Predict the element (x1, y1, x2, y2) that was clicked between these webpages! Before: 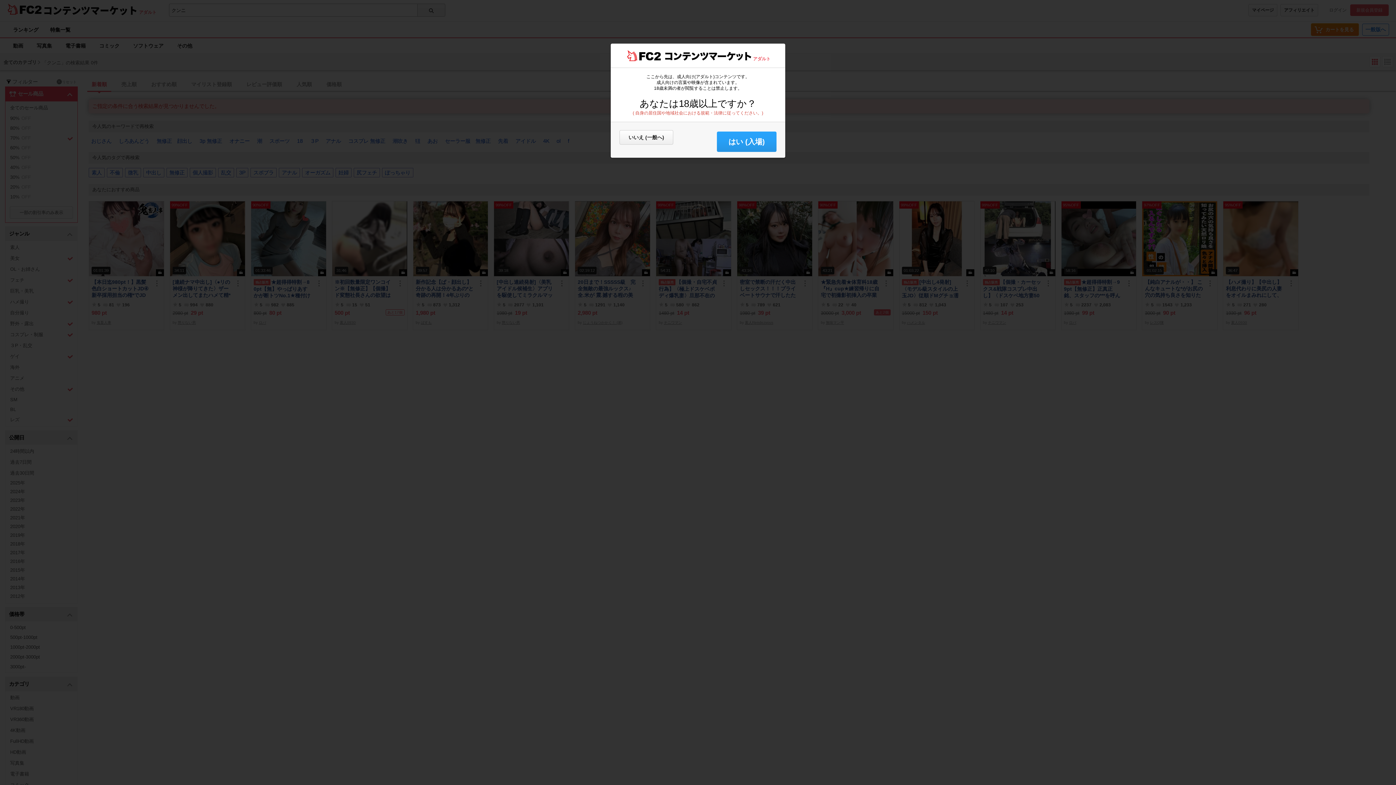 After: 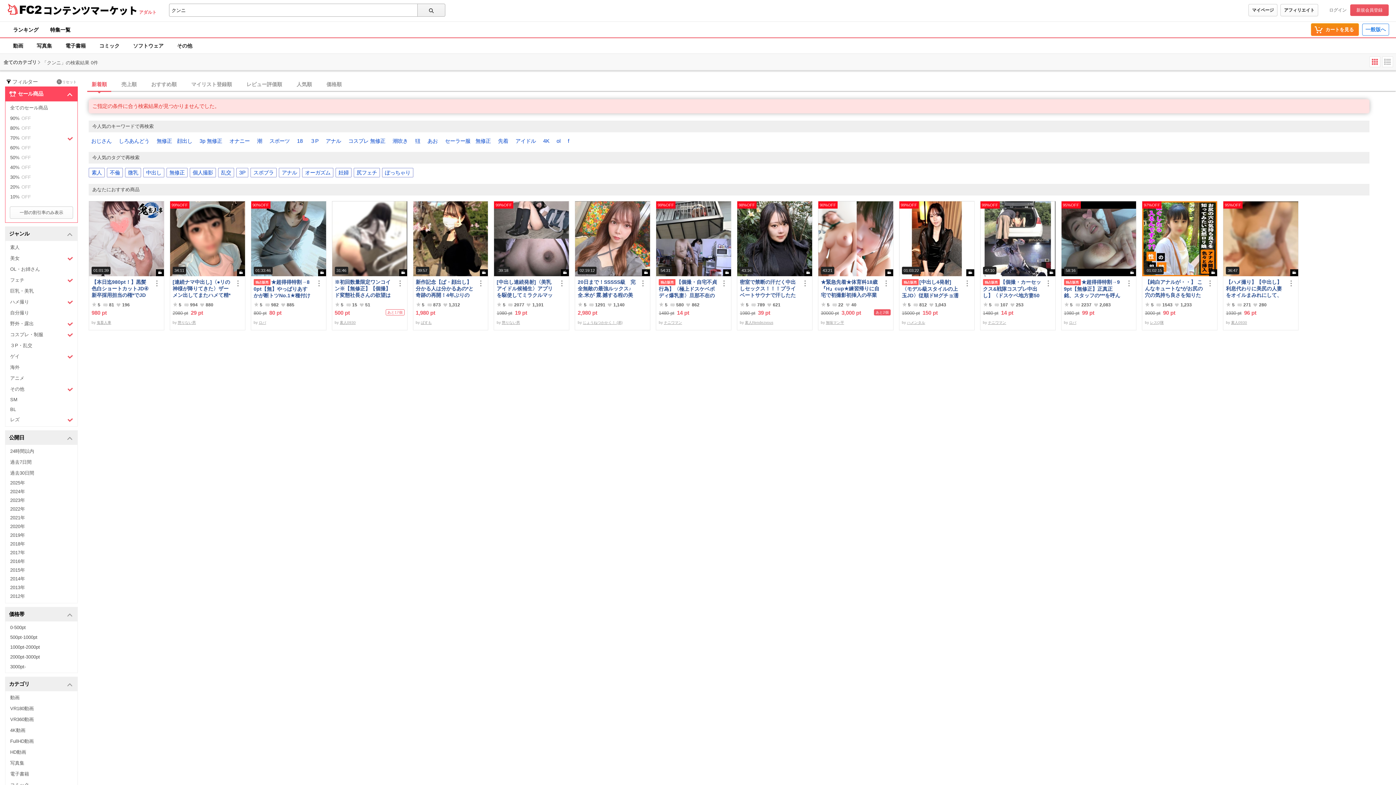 Action: label: はい (入場) bbox: (717, 131, 776, 152)